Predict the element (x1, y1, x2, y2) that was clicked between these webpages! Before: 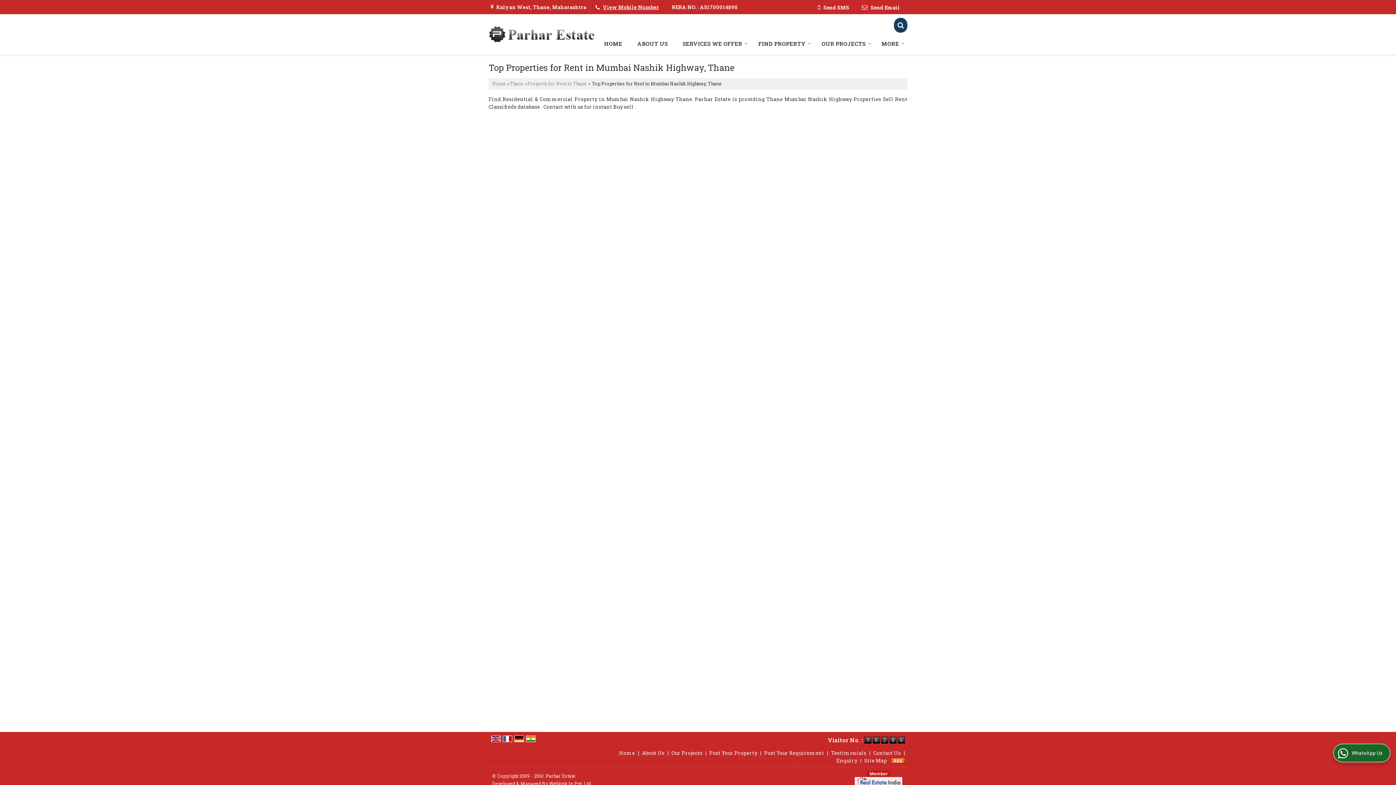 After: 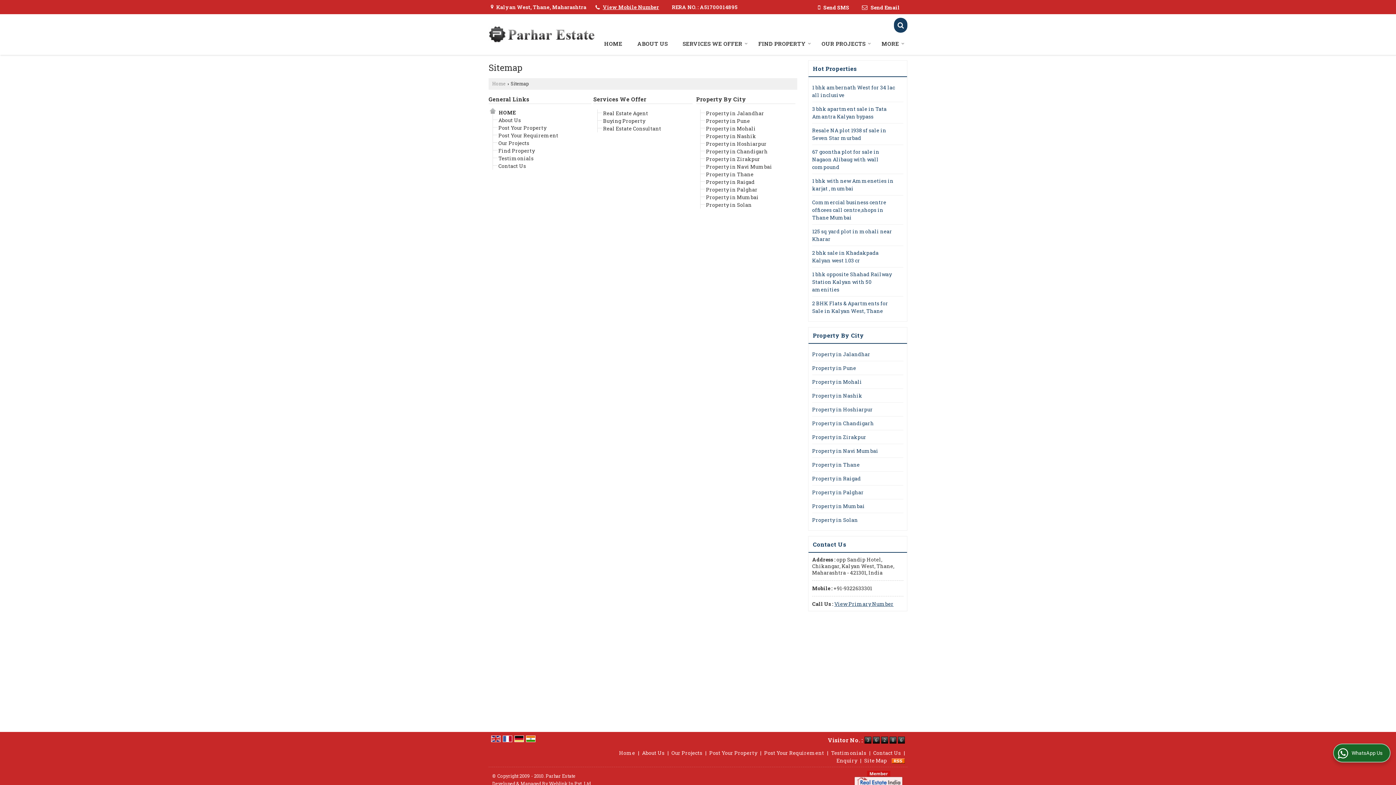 Action: label: Site Map bbox: (864, 757, 887, 764)